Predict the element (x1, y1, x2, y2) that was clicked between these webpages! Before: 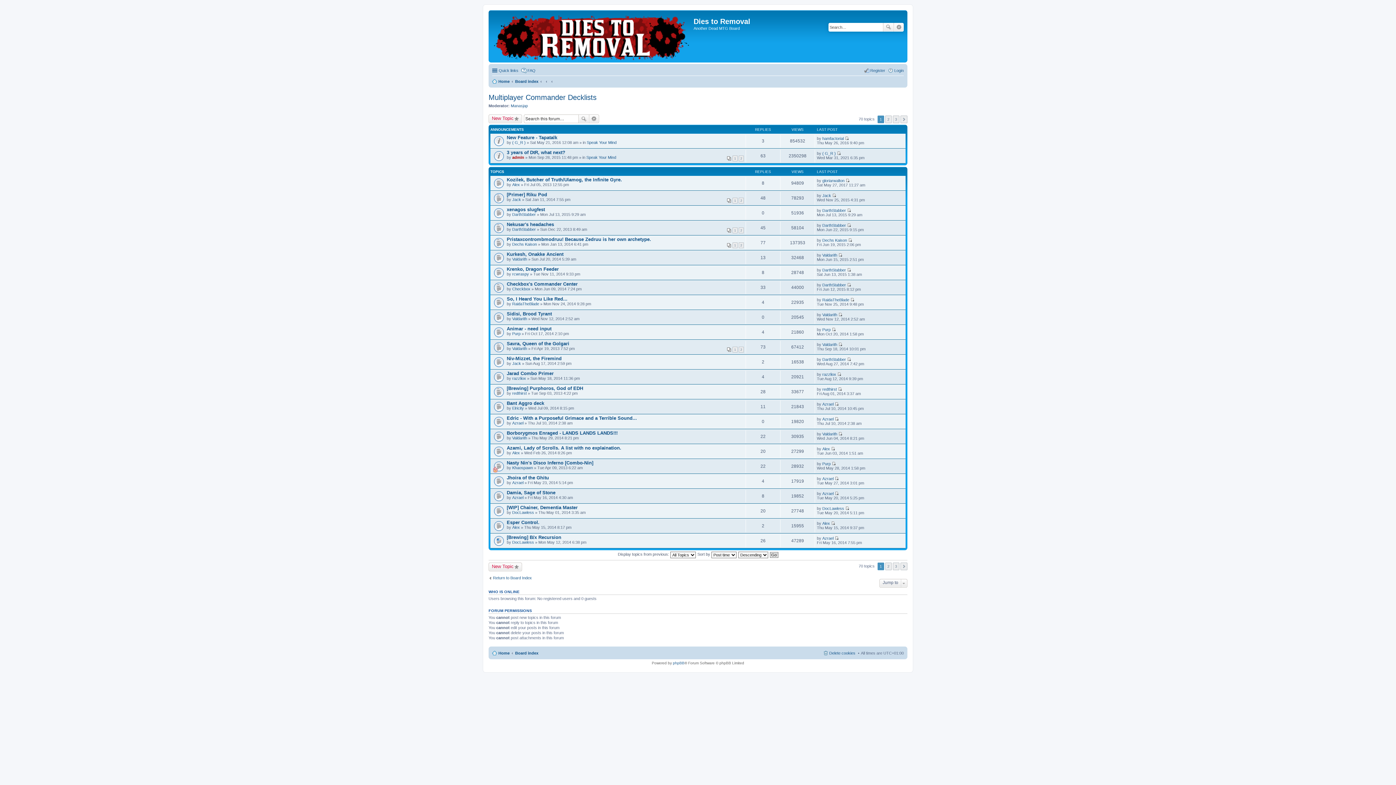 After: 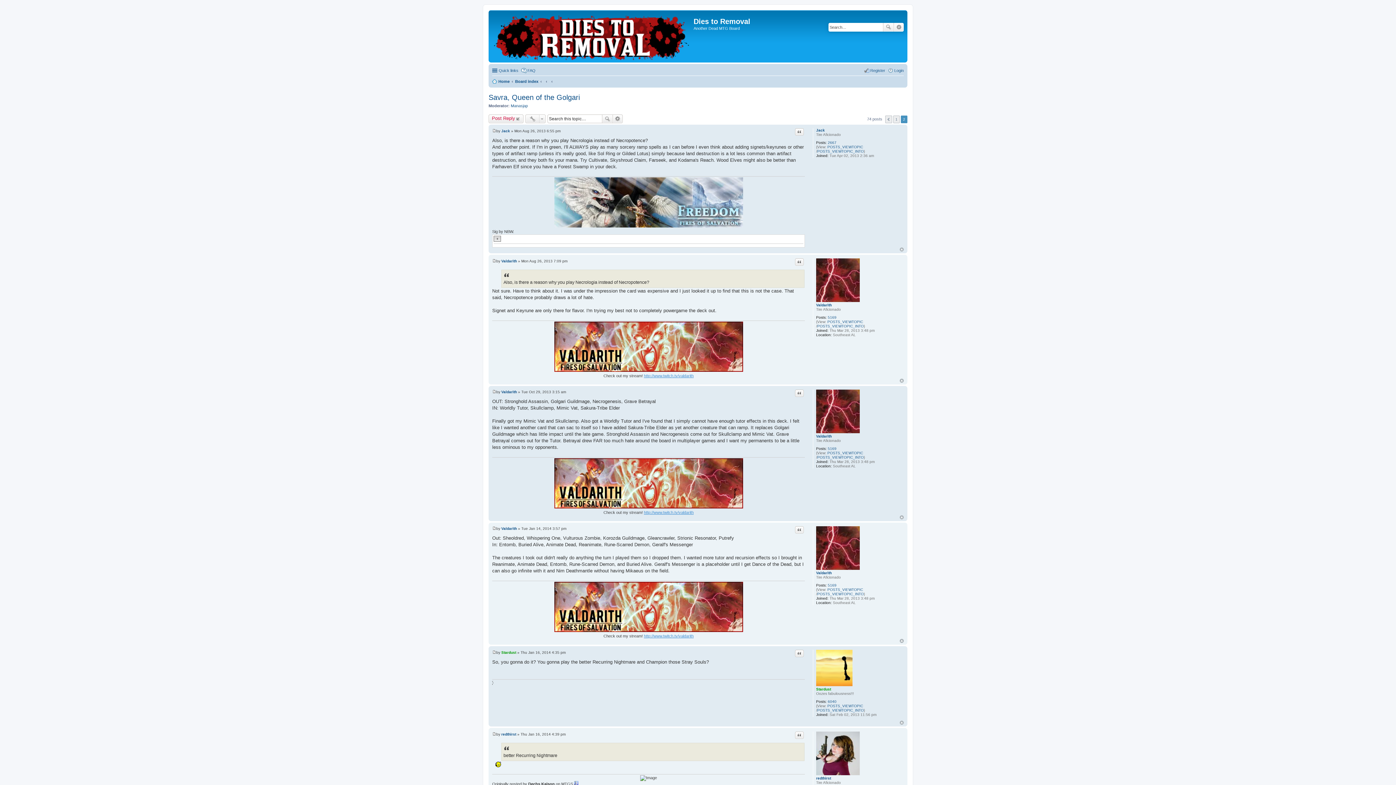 Action: bbox: (738, 346, 744, 352) label: 2